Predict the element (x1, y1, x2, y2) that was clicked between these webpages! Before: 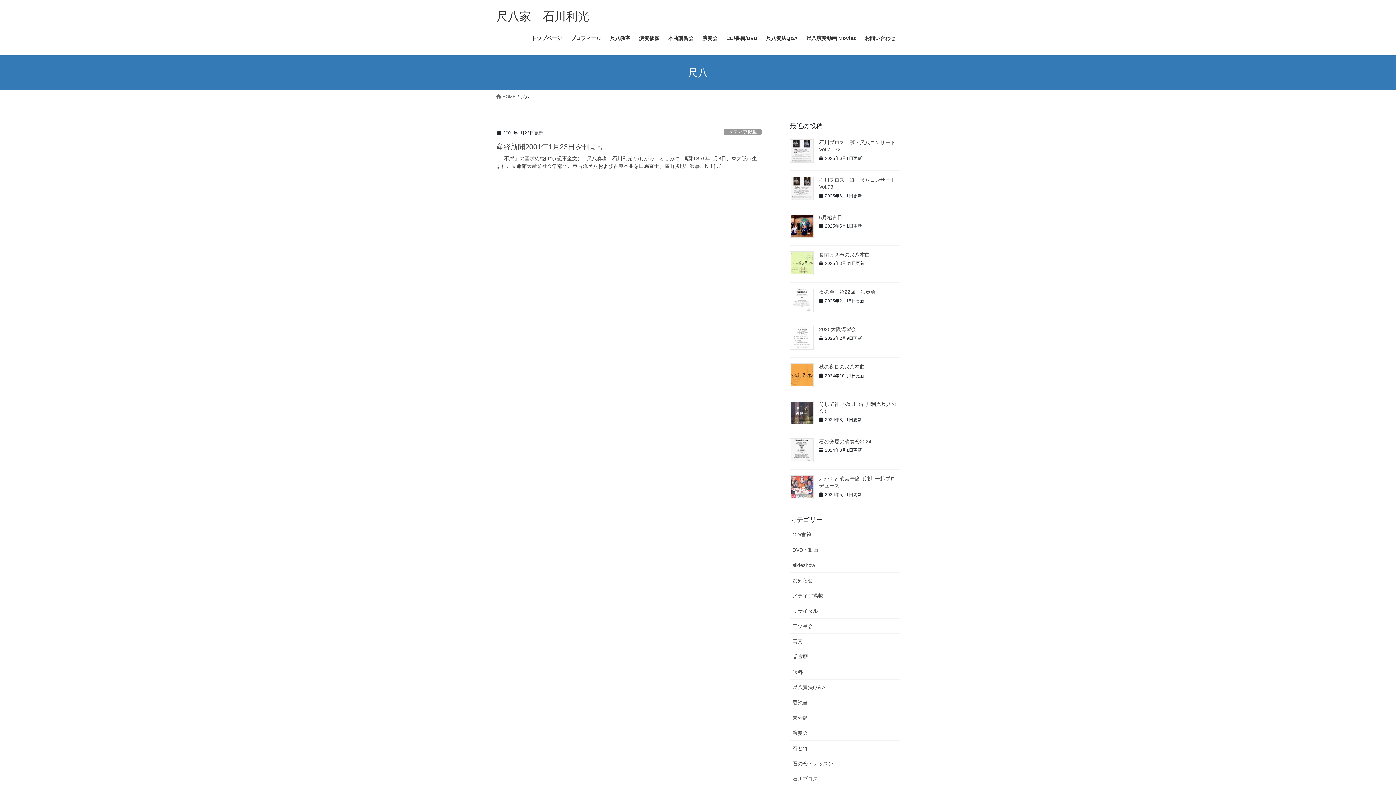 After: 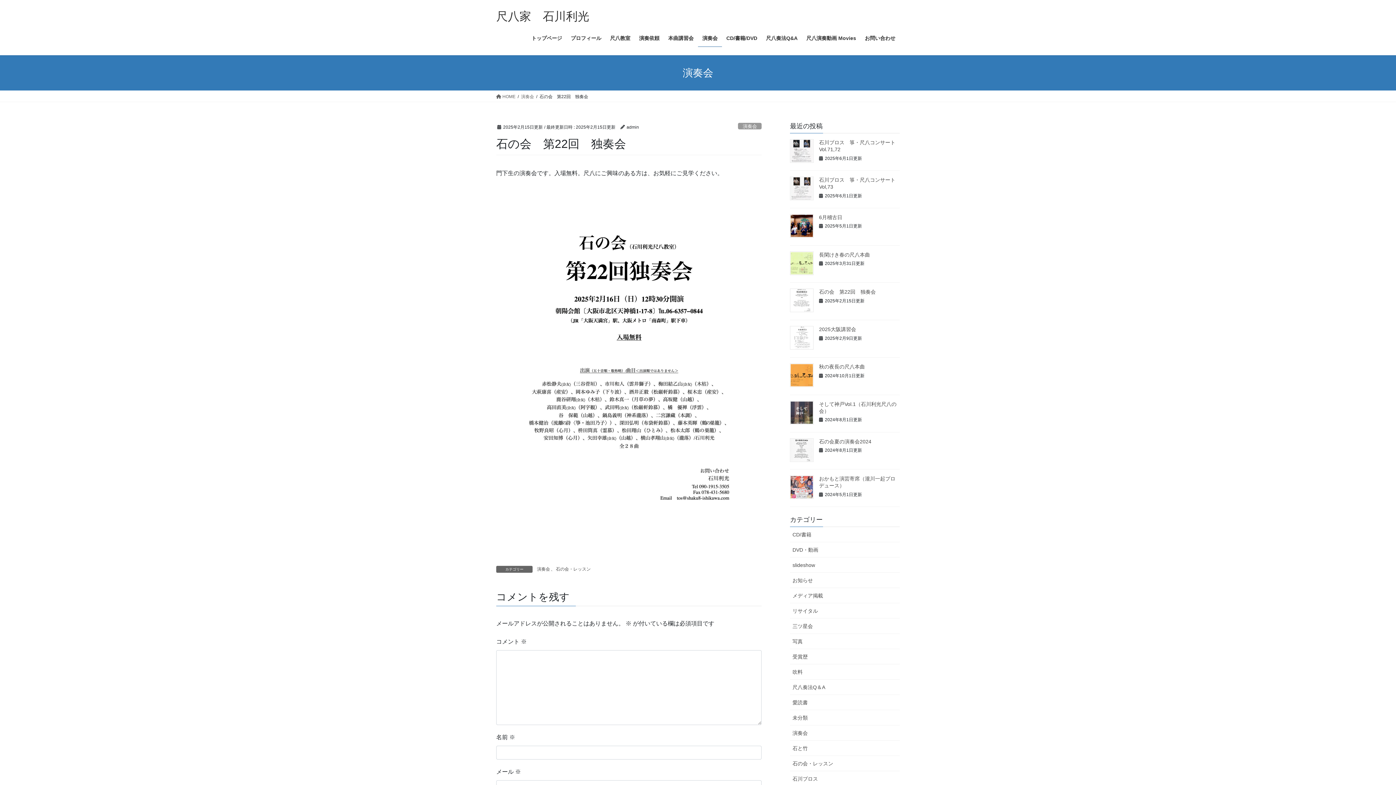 Action: bbox: (790, 288, 813, 312)